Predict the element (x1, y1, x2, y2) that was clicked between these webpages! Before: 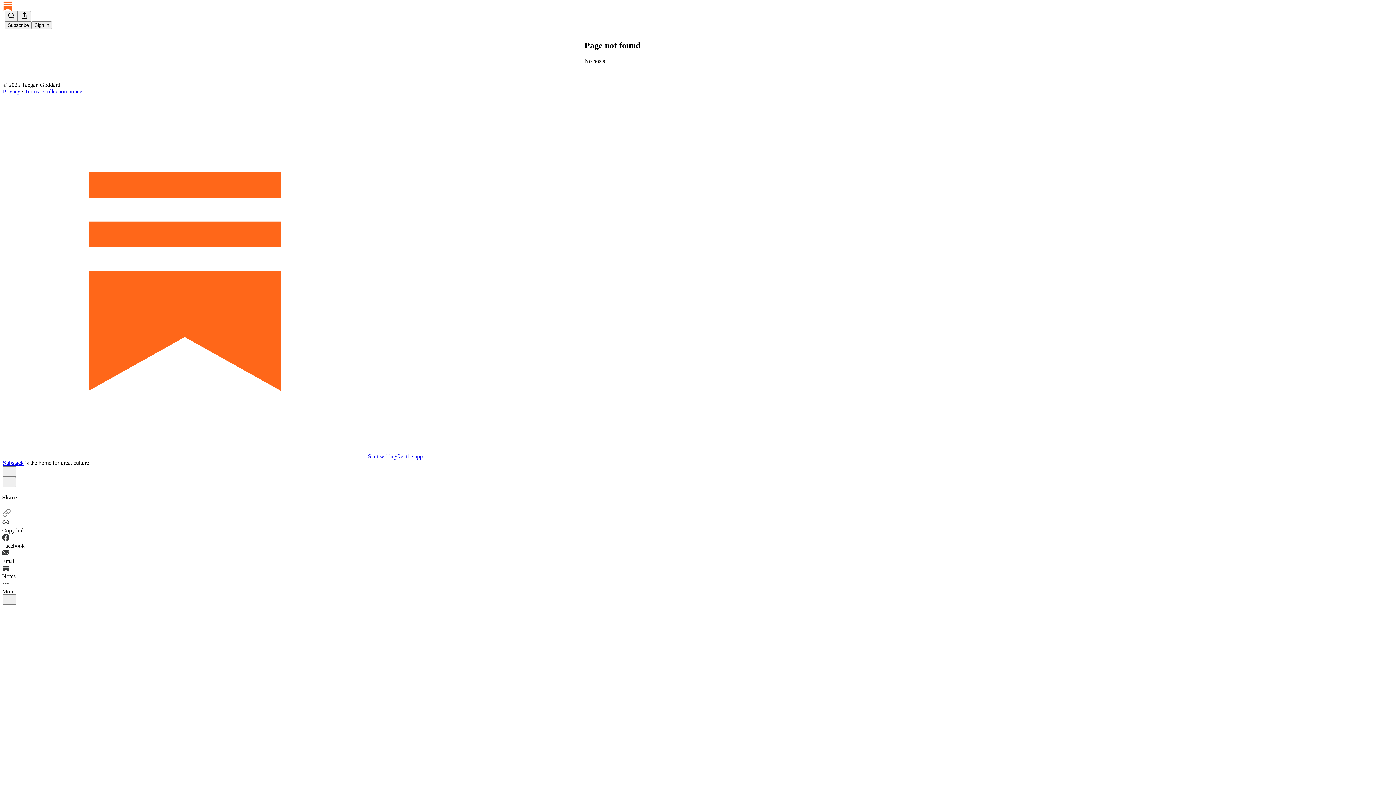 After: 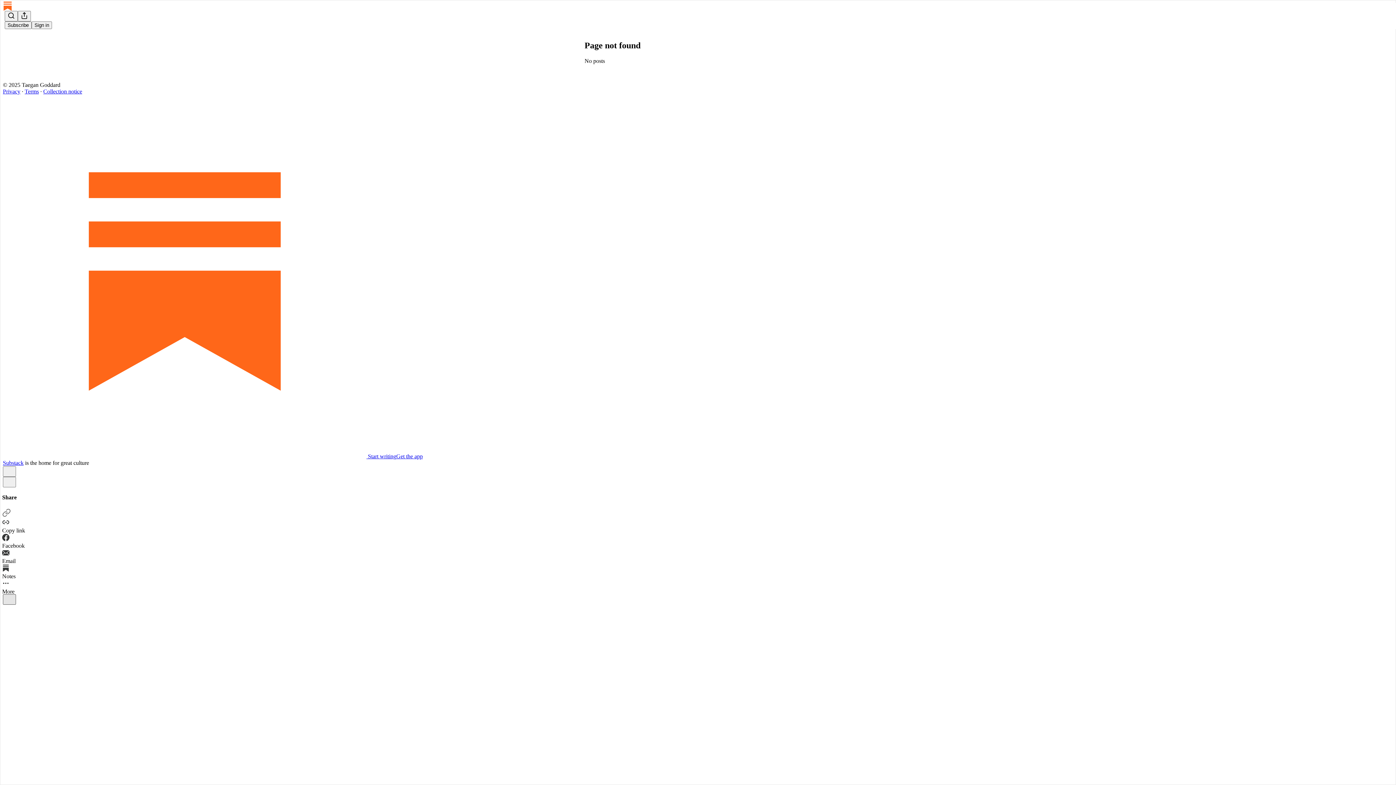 Action: label: X bbox: (2, 594, 16, 605)